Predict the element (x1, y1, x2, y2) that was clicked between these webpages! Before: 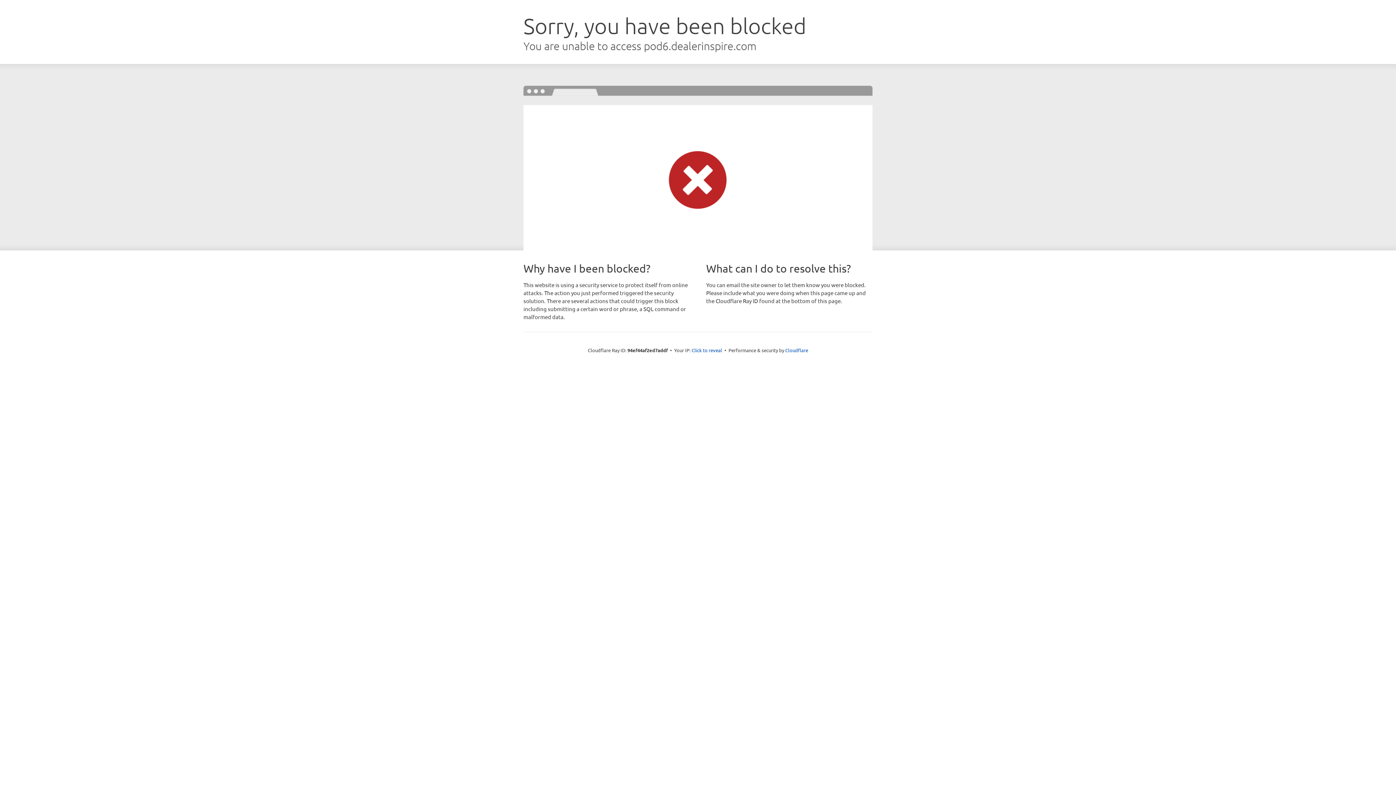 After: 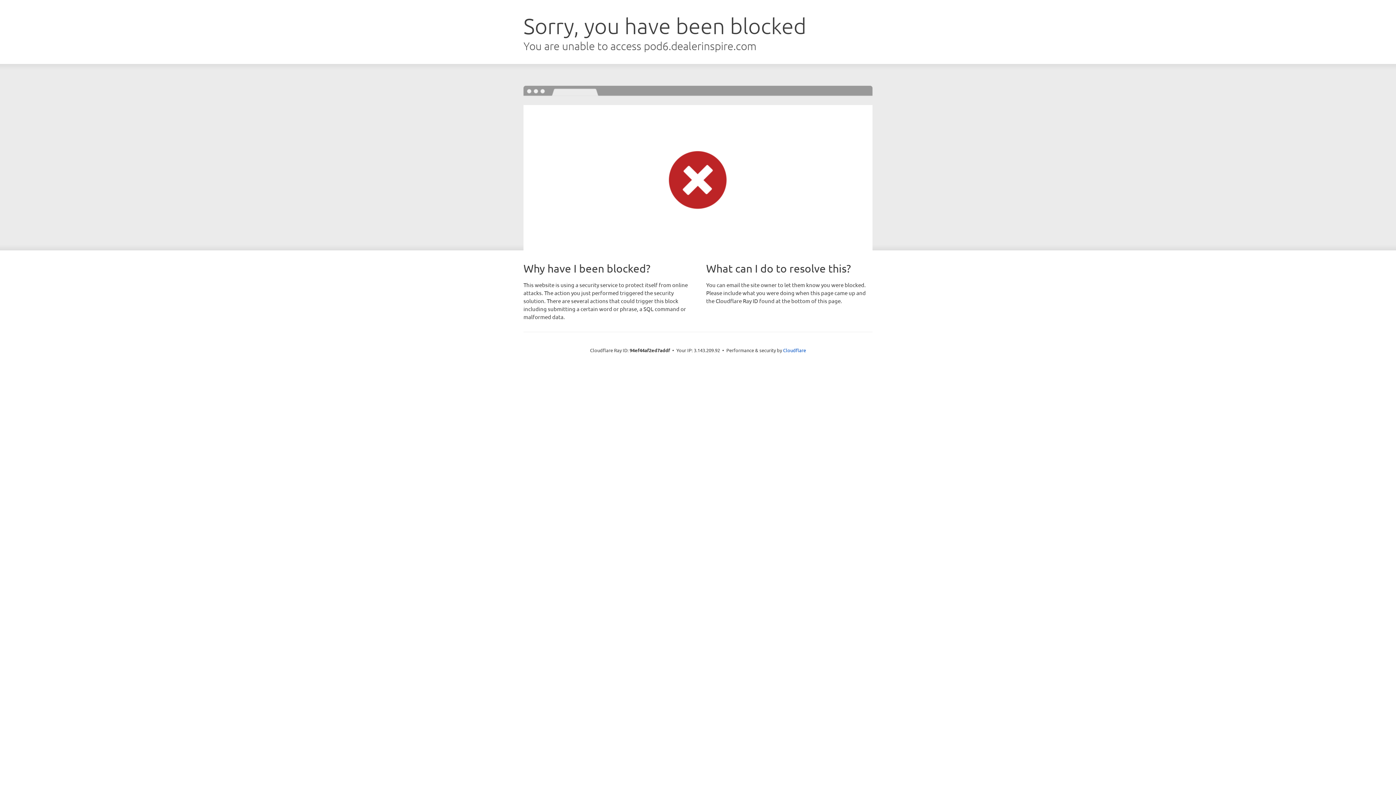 Action: bbox: (691, 346, 722, 353) label: Click to reveal